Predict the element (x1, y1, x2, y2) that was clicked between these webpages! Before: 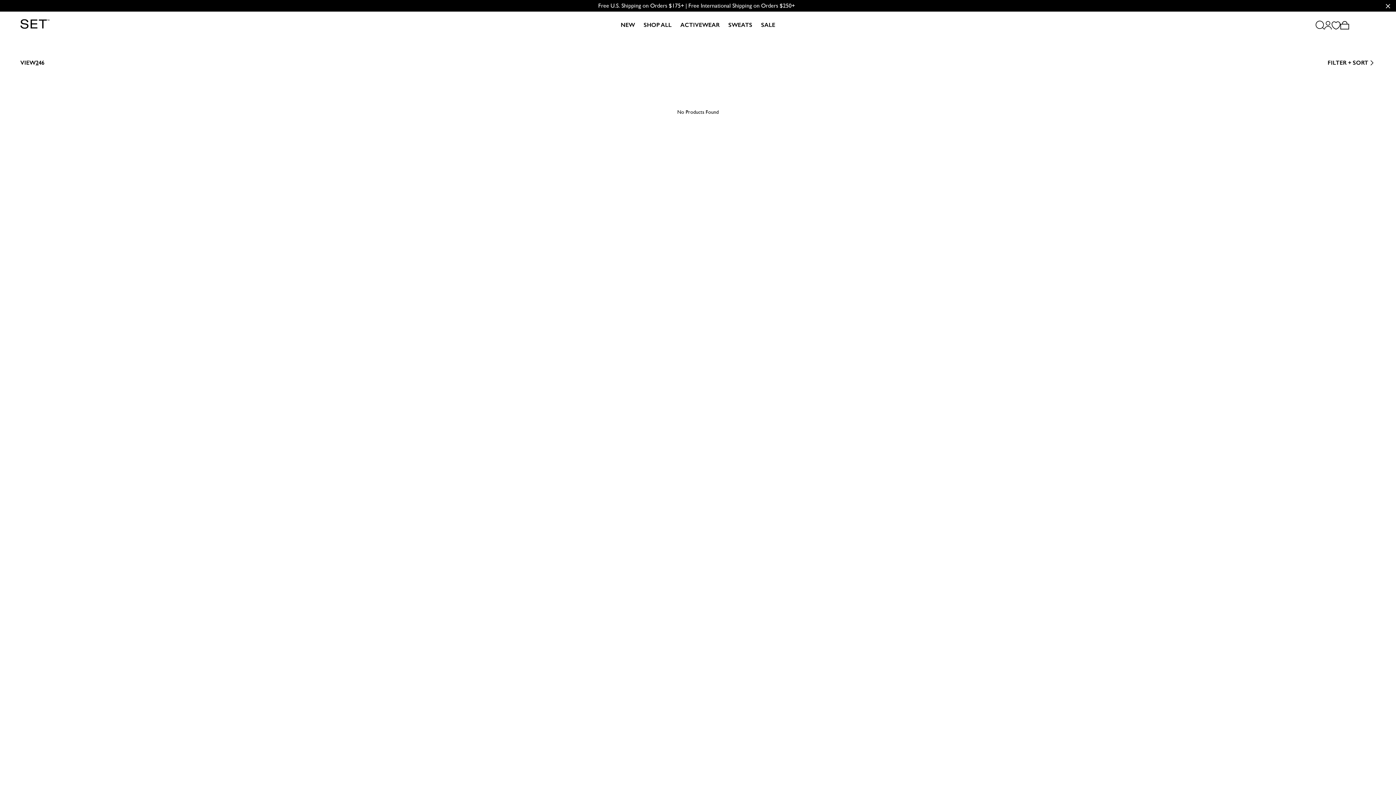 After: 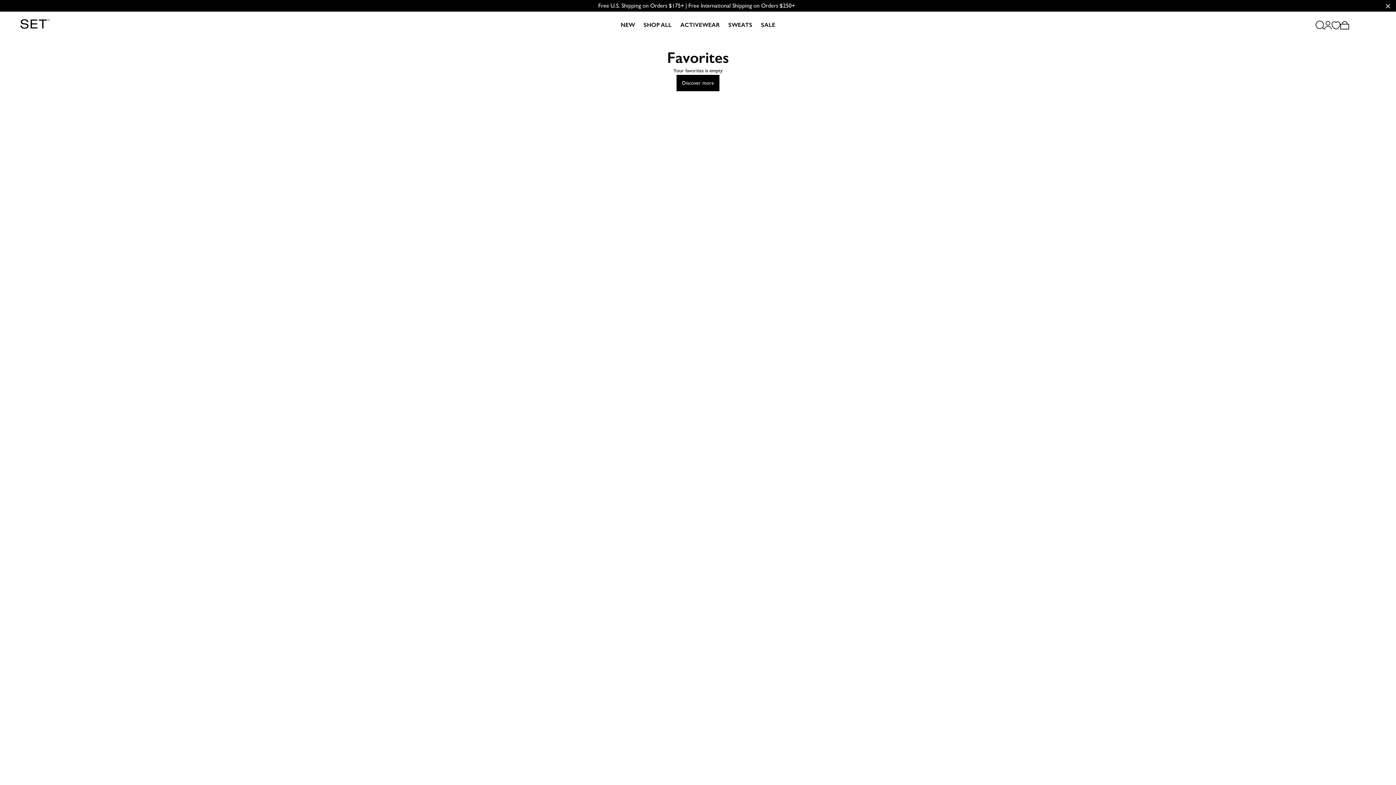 Action: bbox: (1332, 20, 1340, 29)